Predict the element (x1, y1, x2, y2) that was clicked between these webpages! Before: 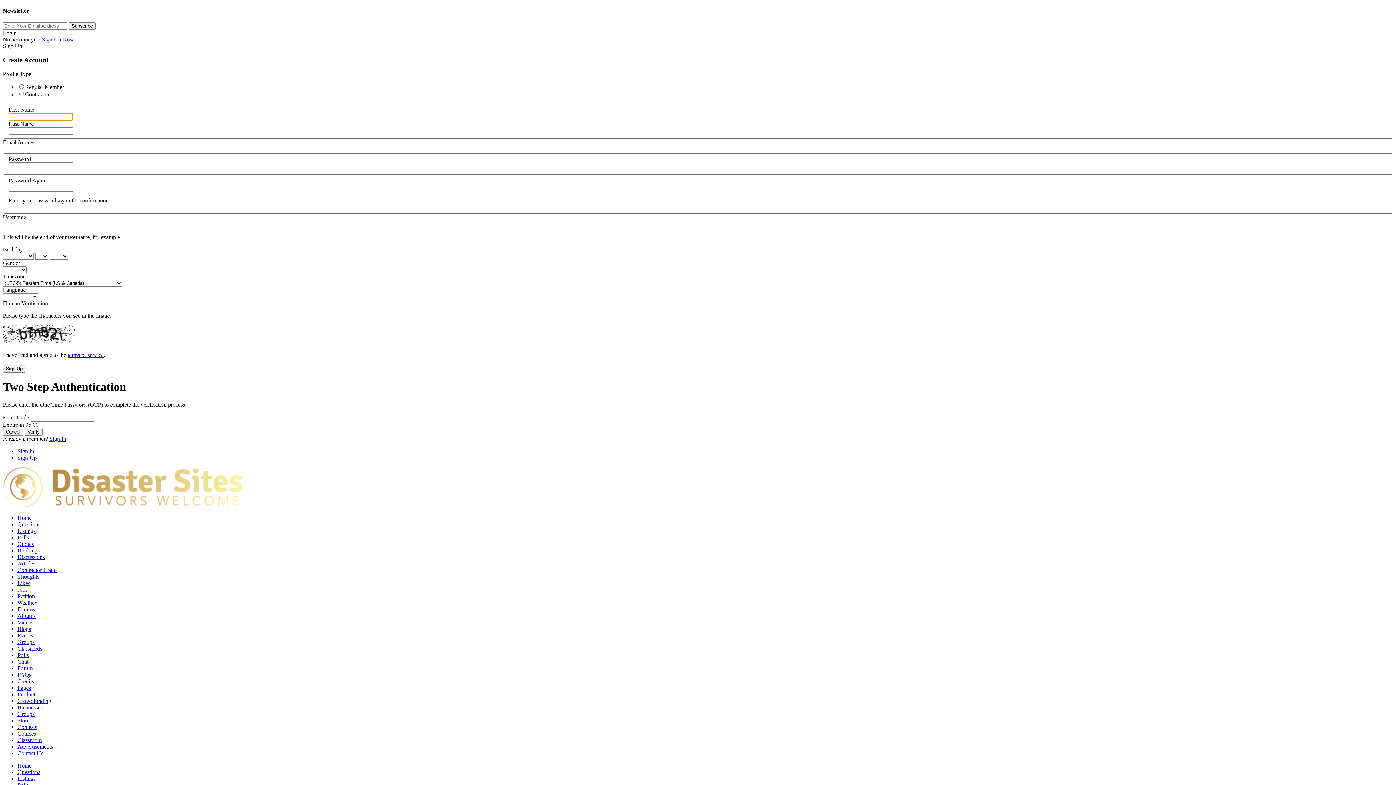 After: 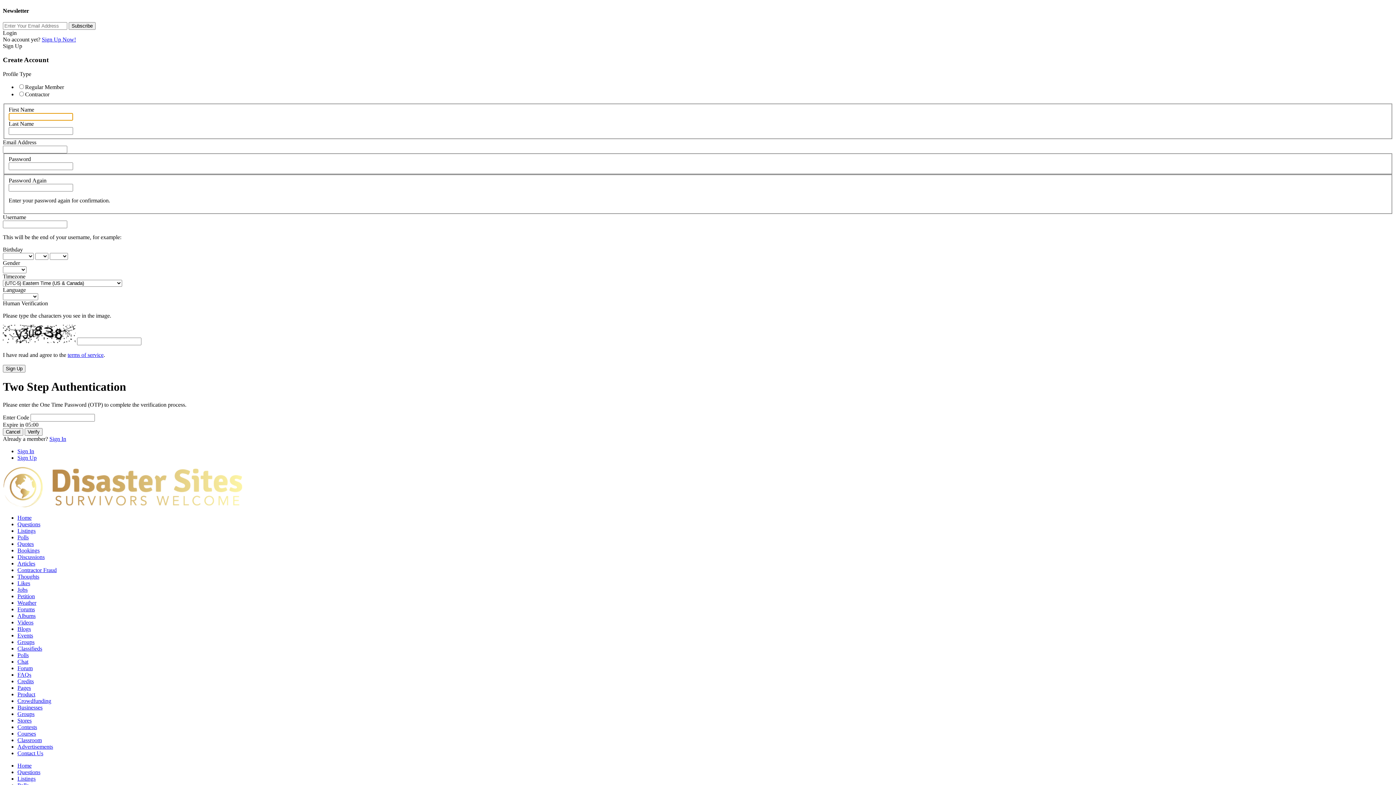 Action: bbox: (17, 593, 34, 599) label: Petition